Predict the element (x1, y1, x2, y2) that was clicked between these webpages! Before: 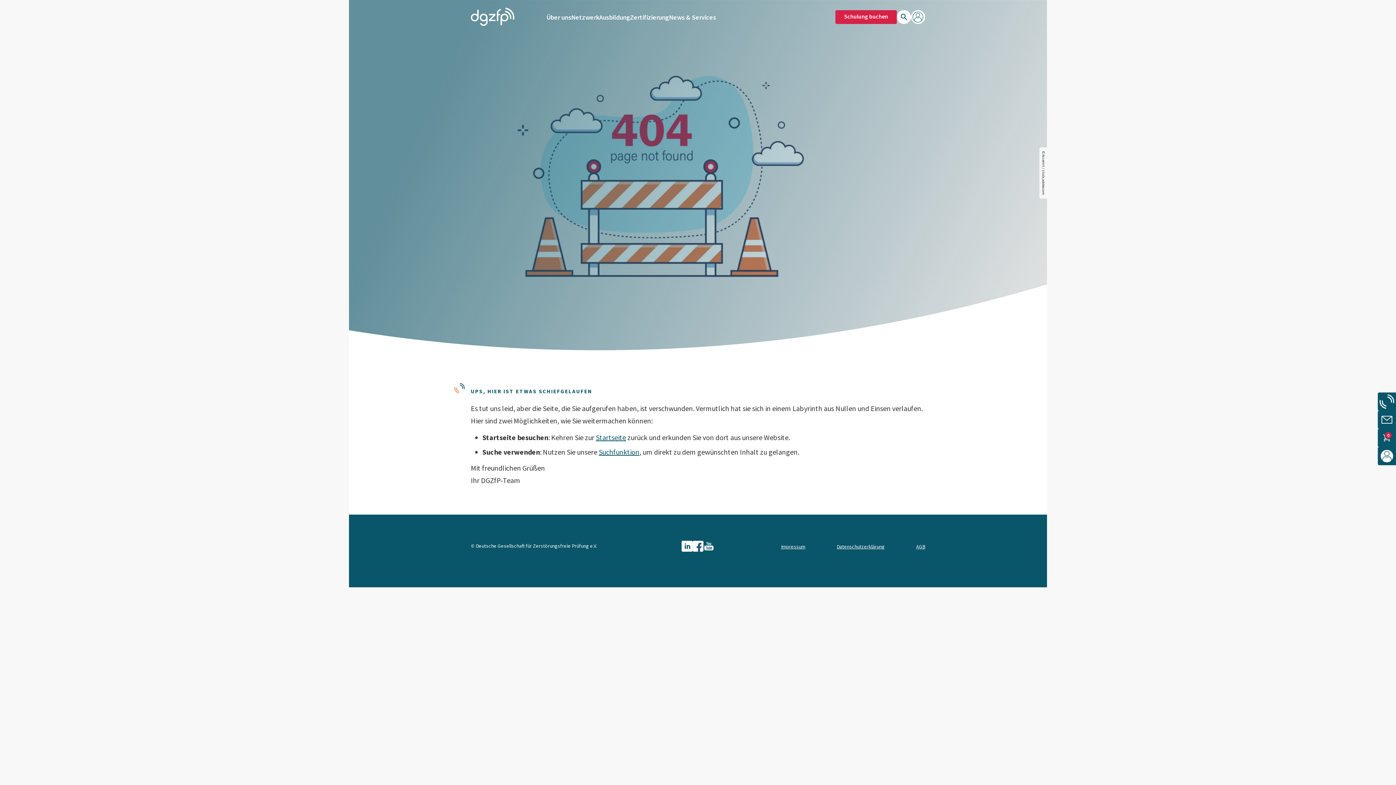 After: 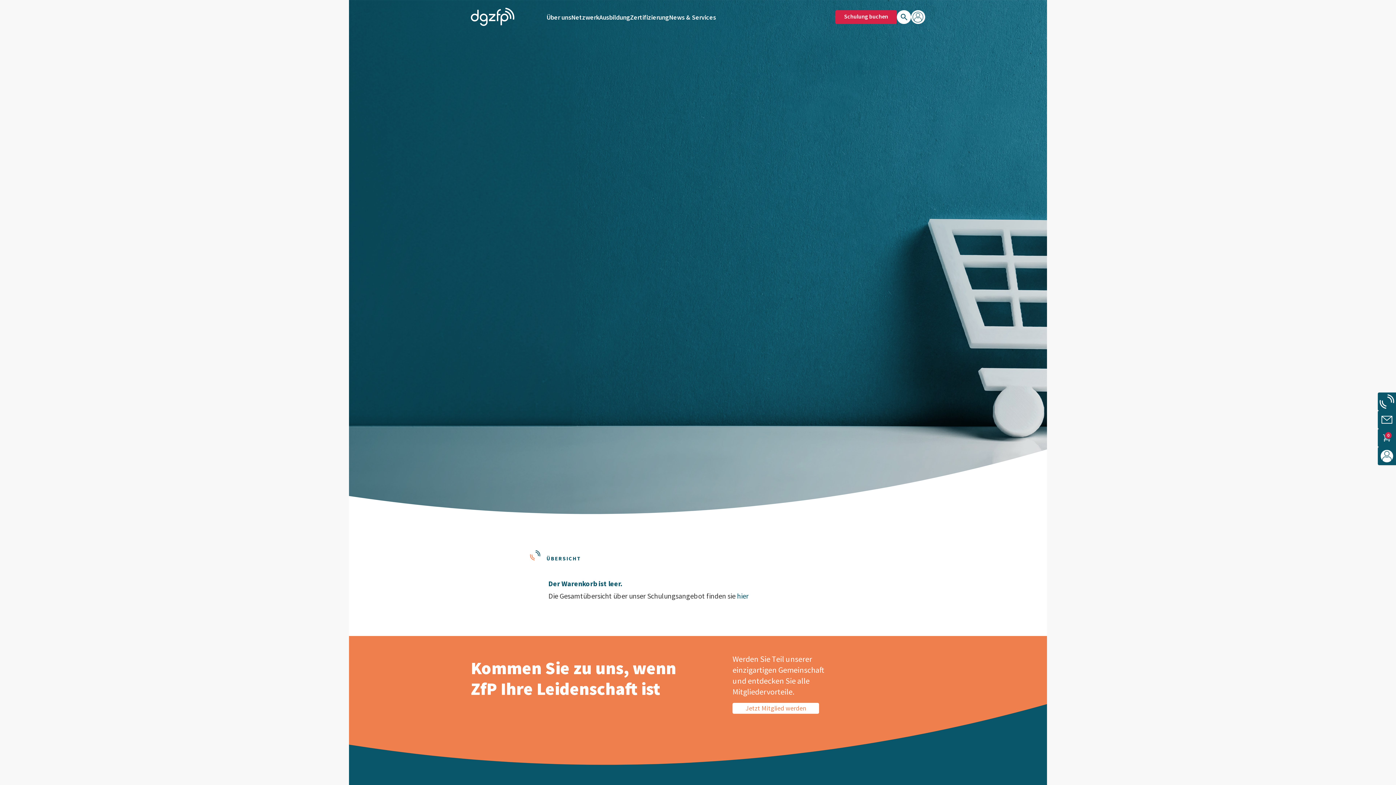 Action: bbox: (1378, 433, 1403, 442) label: 0